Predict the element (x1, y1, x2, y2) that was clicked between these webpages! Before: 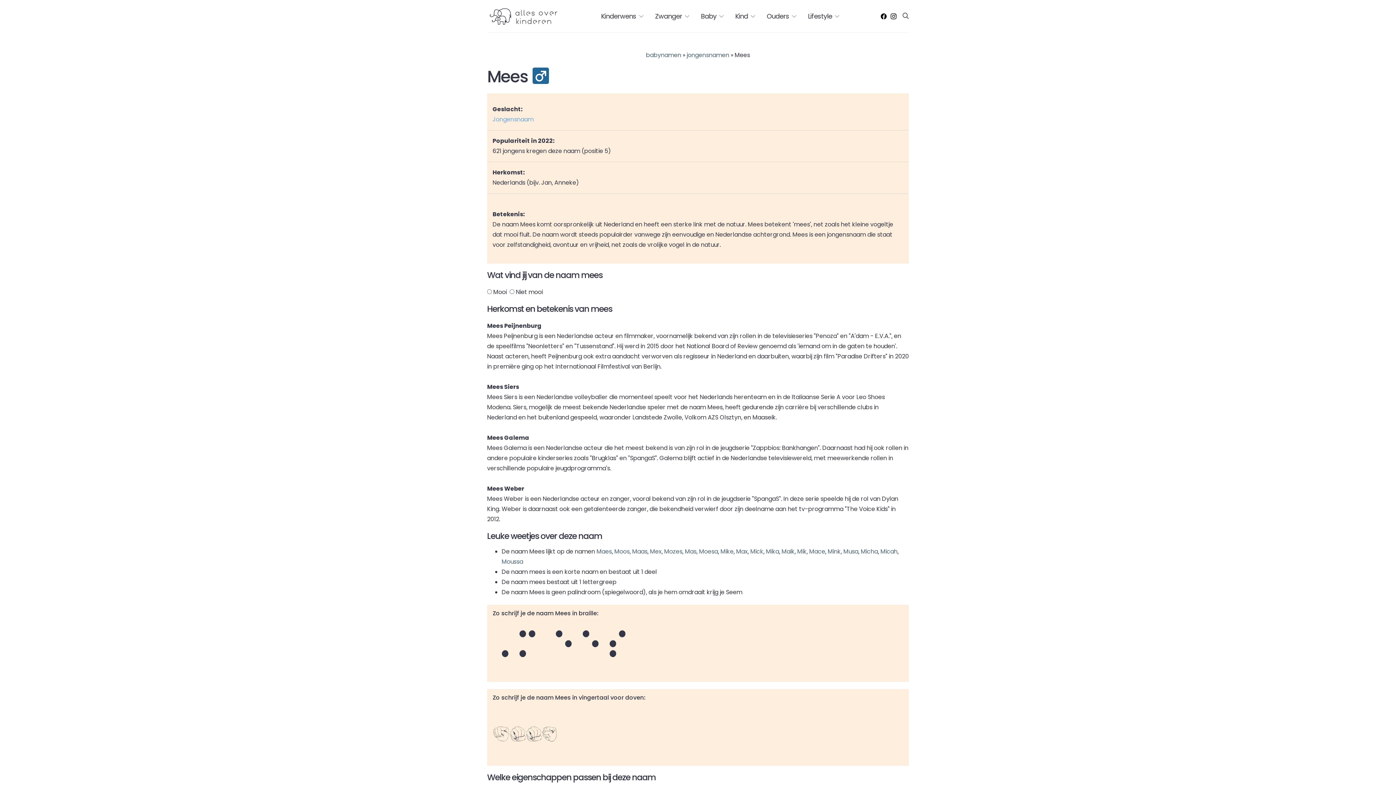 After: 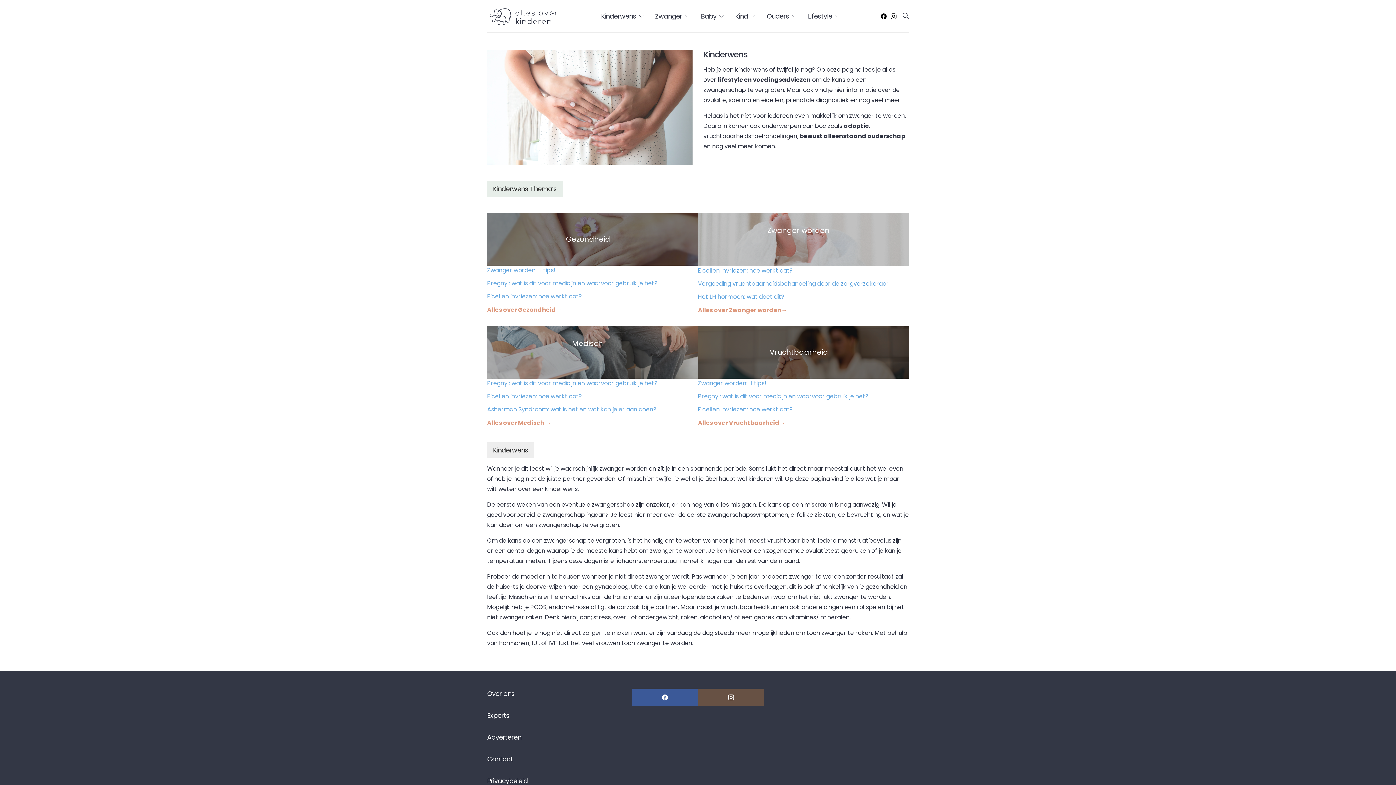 Action: label: Kinderwens bbox: (601, 0, 643, 32)